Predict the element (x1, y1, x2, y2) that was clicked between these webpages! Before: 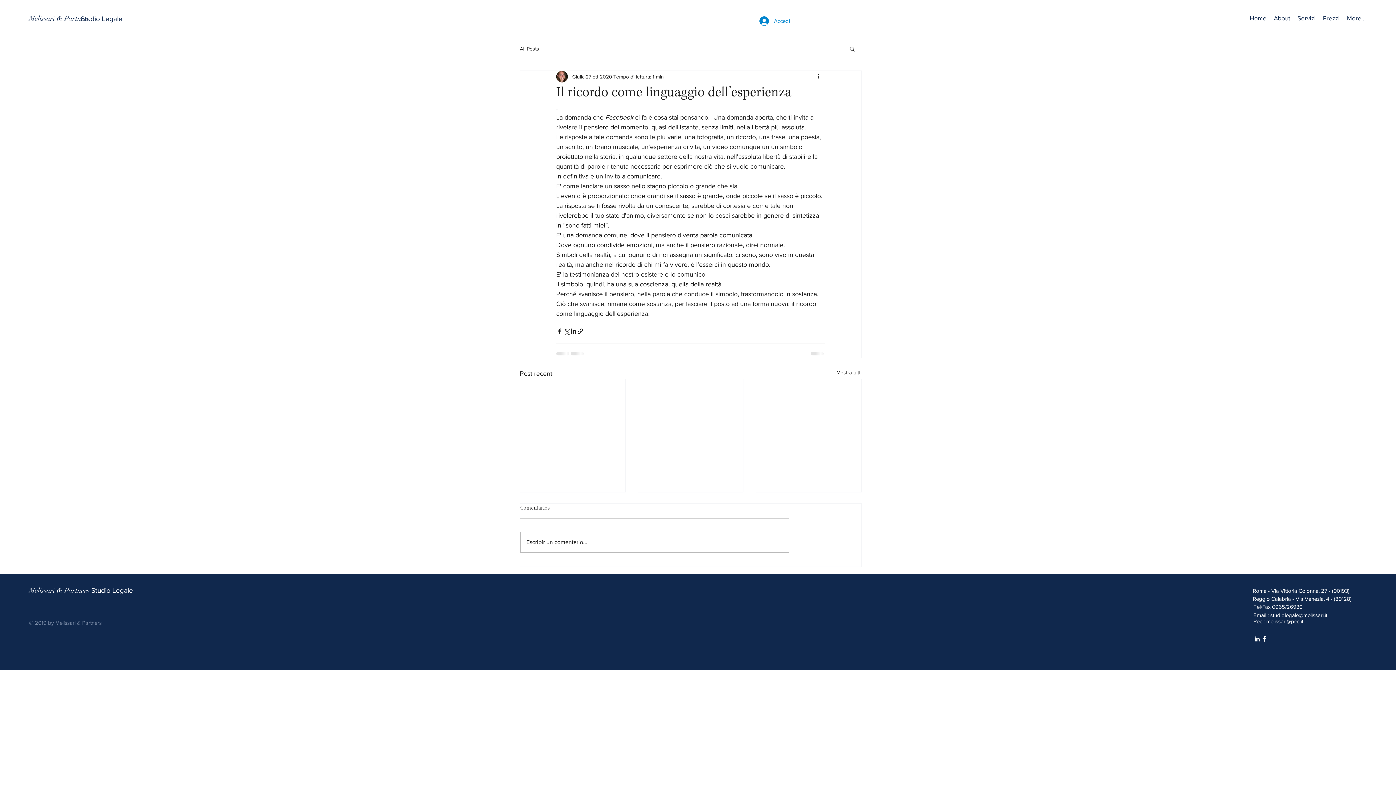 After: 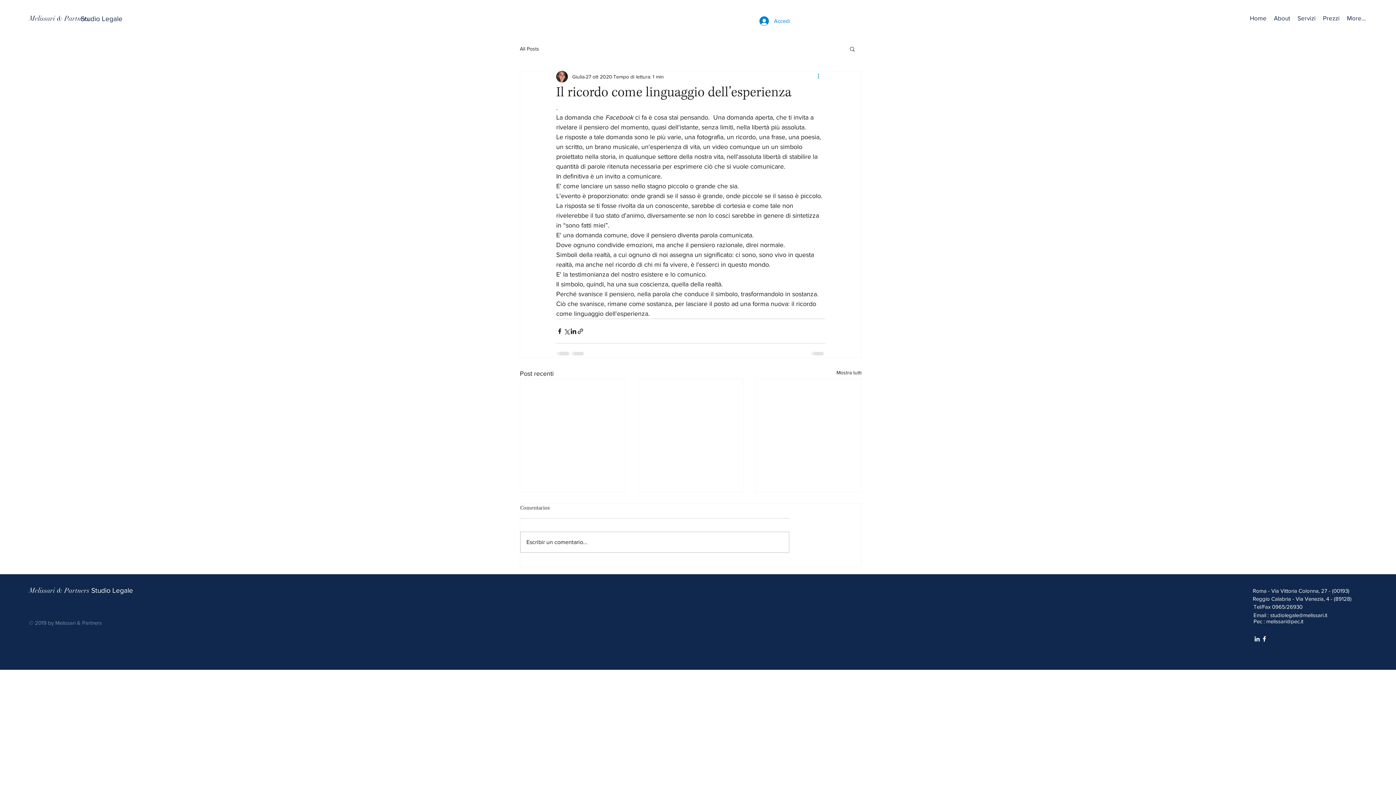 Action: bbox: (816, 72, 825, 81) label: Altre azioni